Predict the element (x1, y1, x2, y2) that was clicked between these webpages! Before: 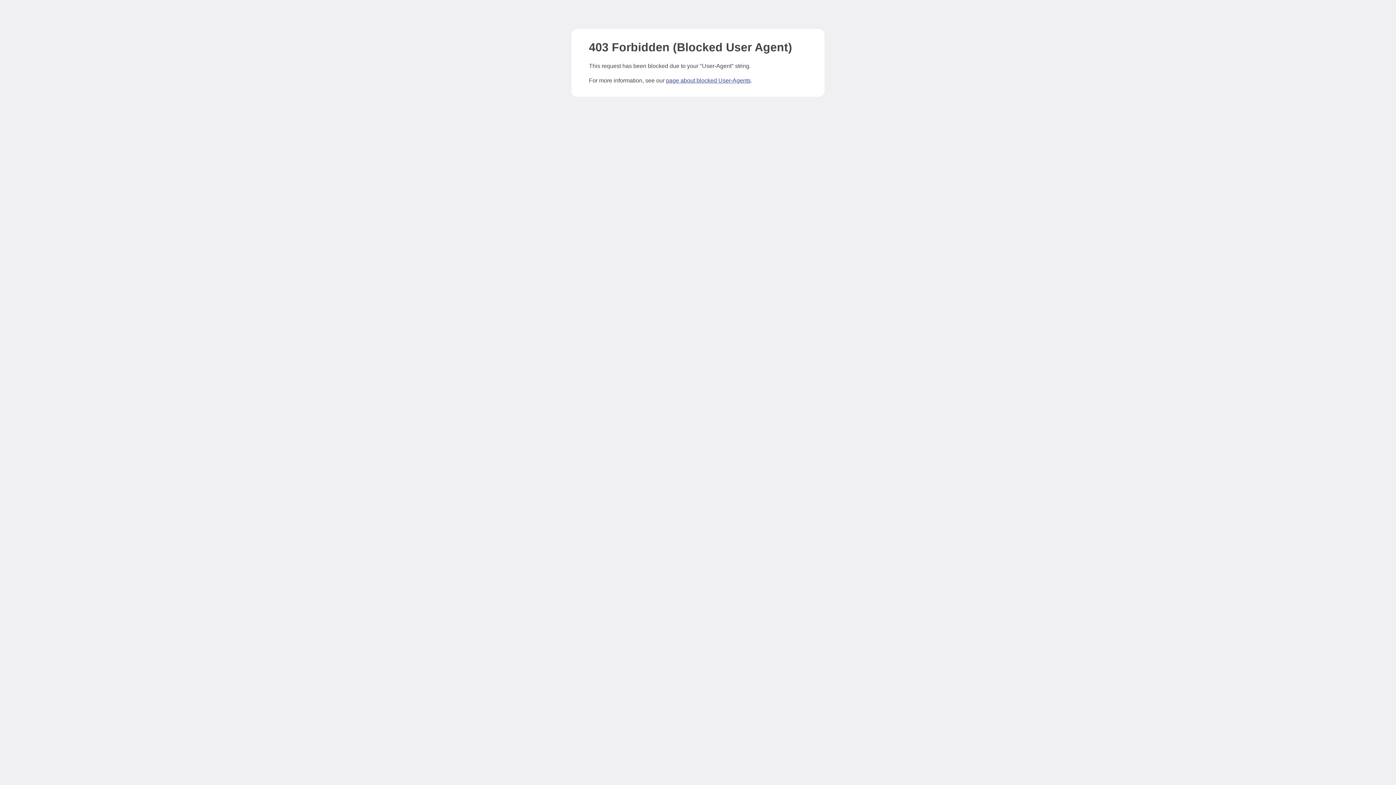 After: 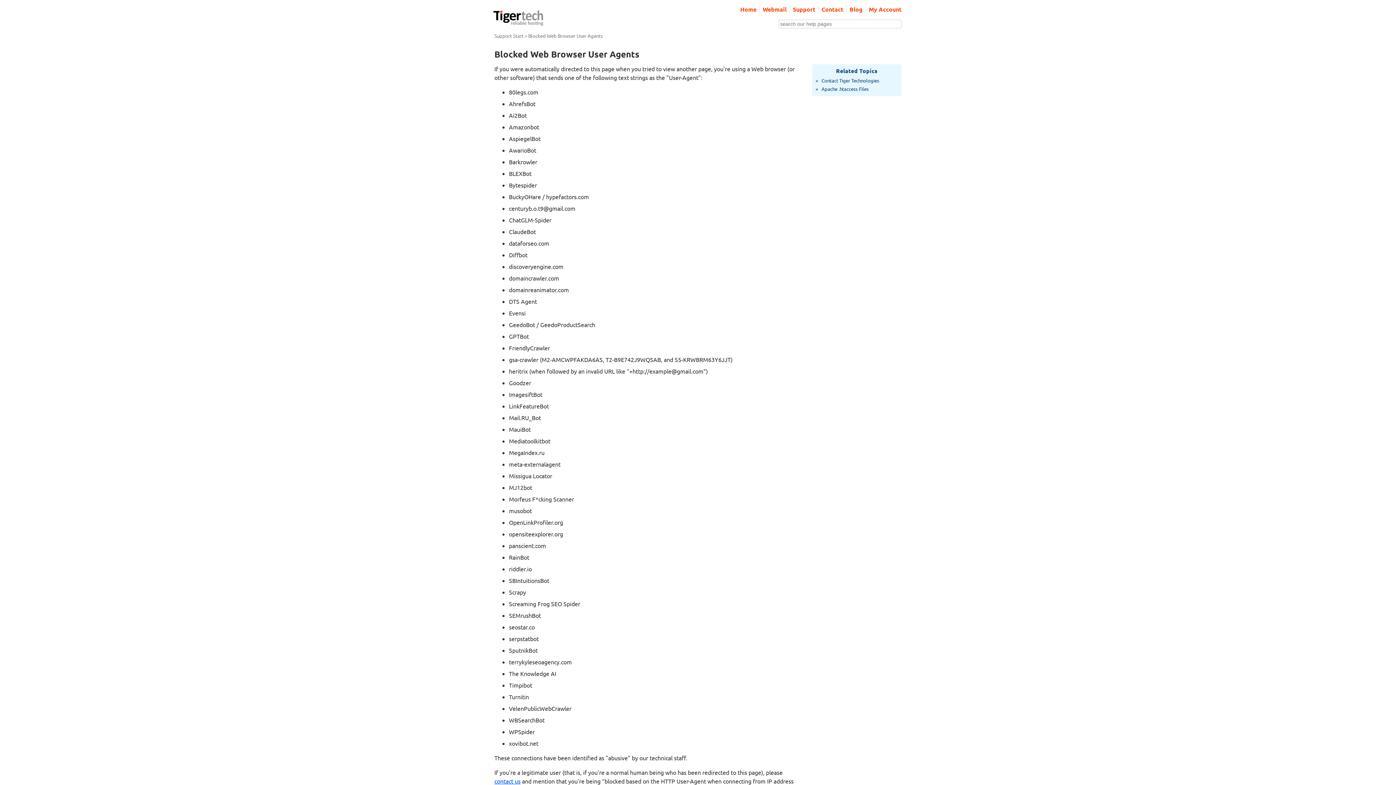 Action: bbox: (666, 77, 750, 83) label: page about blocked User-Agents